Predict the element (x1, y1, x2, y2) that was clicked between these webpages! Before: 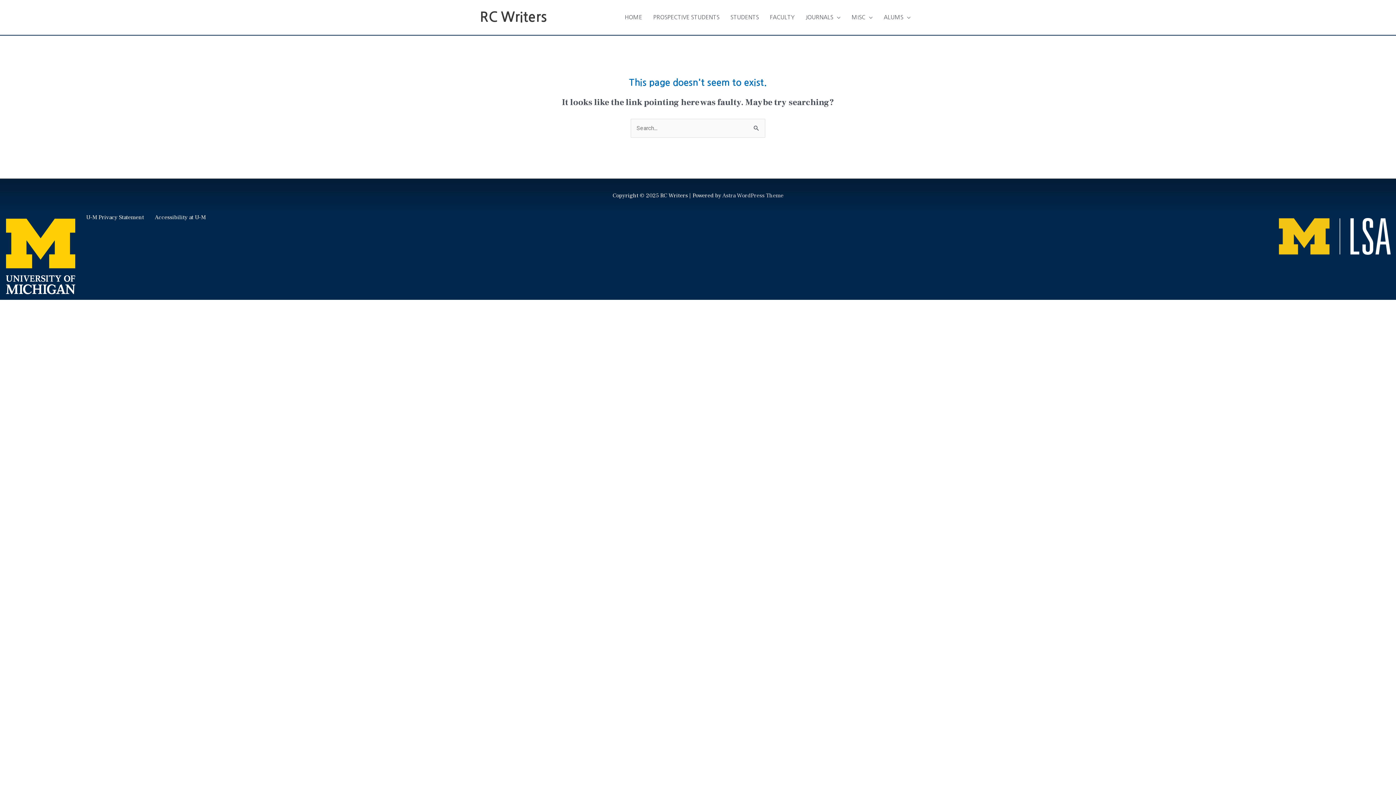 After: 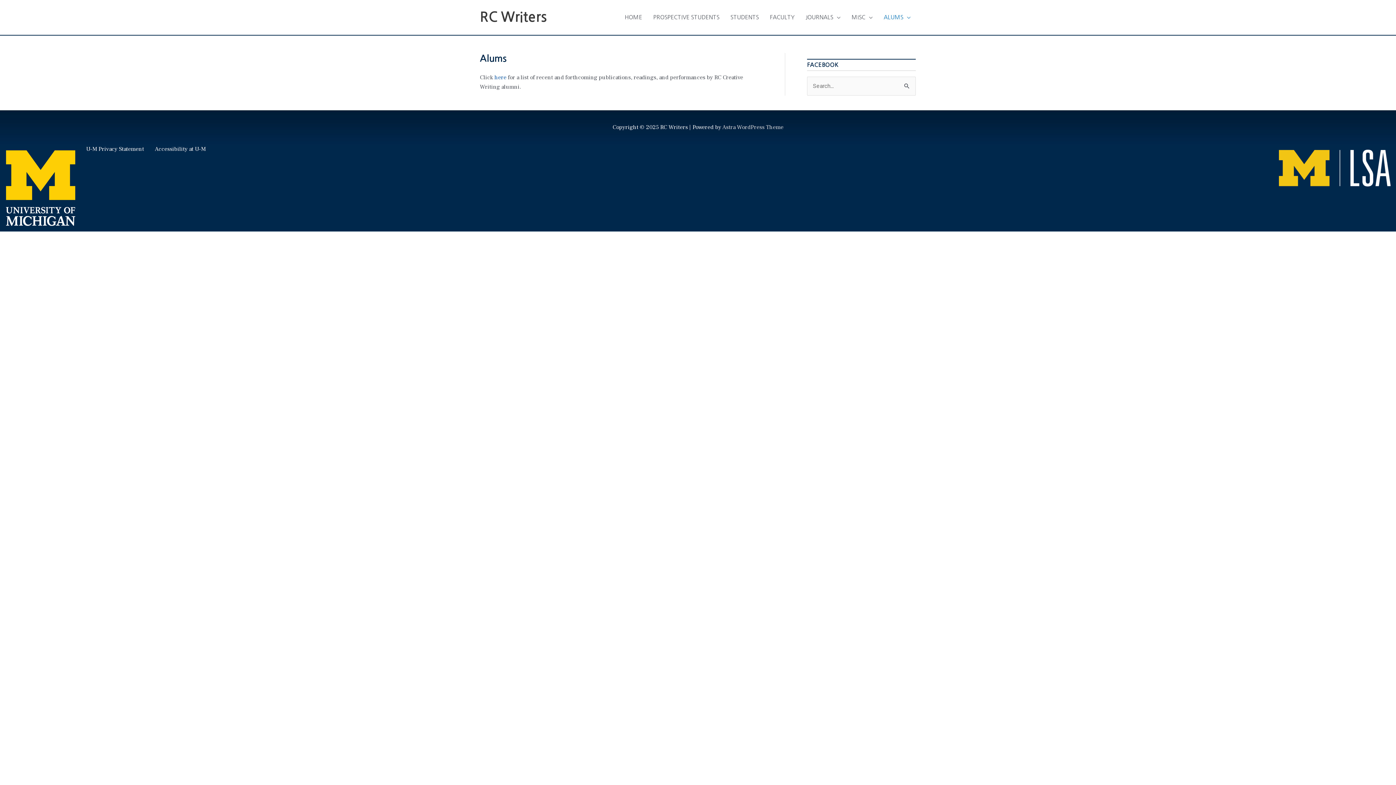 Action: bbox: (878, 6, 916, 28) label: ALUMS